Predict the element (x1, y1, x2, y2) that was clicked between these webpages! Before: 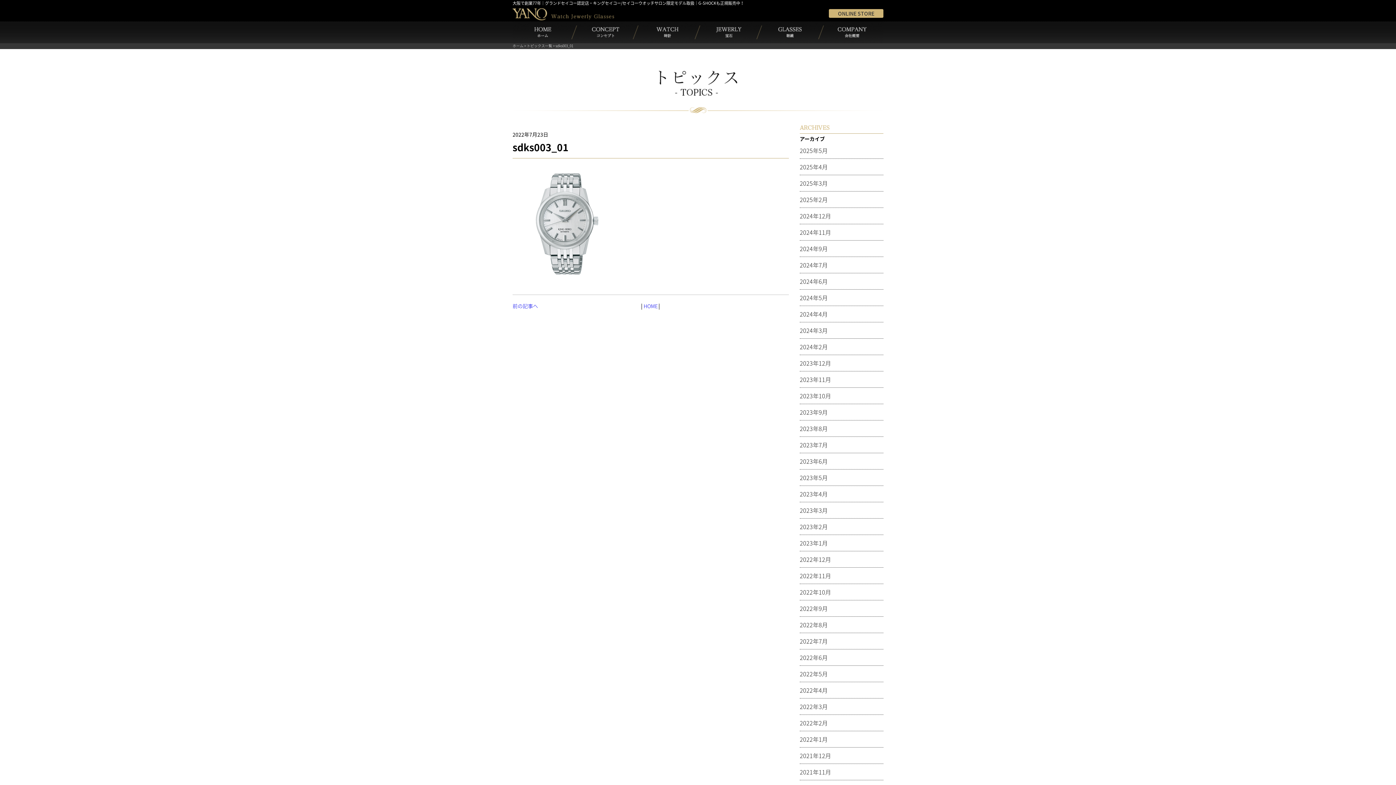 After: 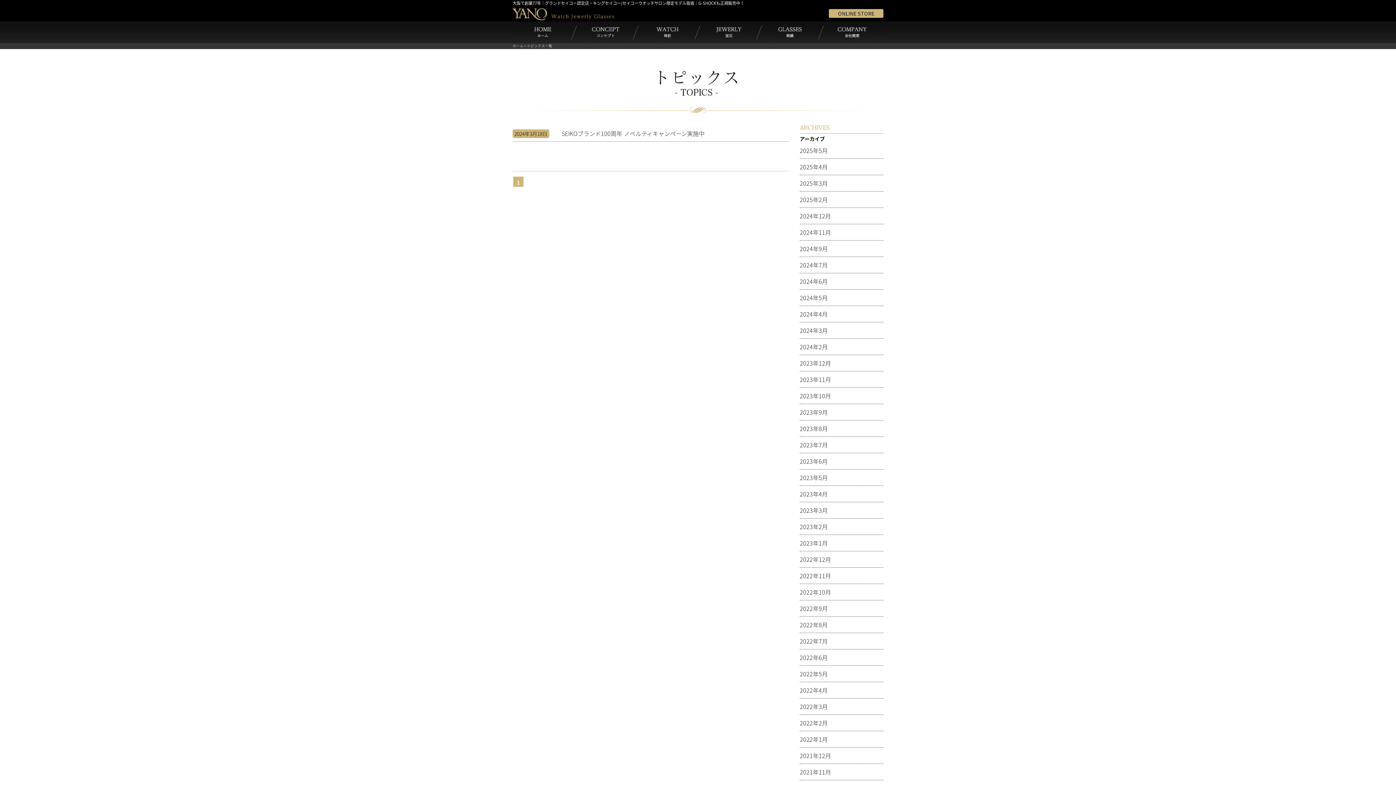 Action: label: 2024年3月 bbox: (800, 326, 828, 334)